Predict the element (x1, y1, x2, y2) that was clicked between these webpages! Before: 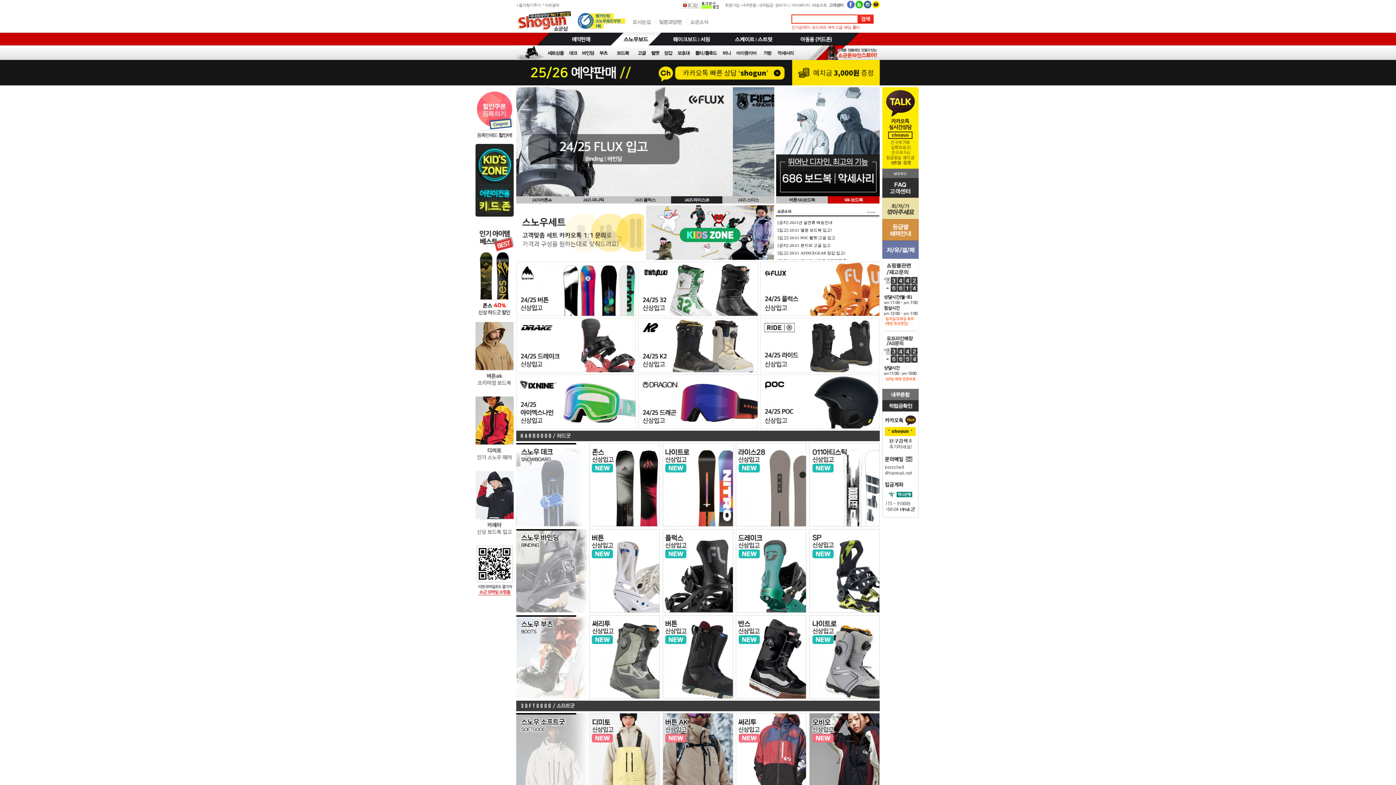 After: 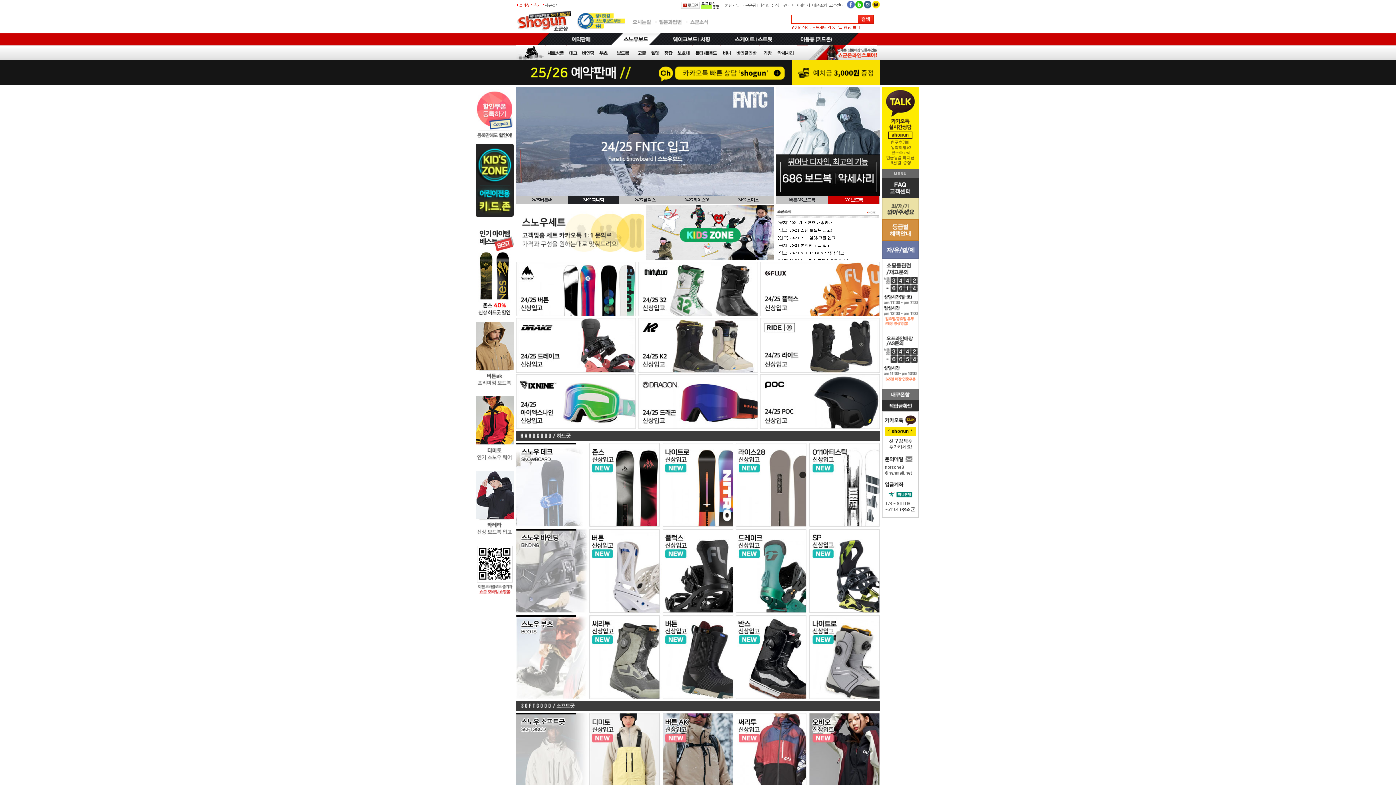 Action: bbox: (518, 2, 540, 7) label: 즐겨찾기추가